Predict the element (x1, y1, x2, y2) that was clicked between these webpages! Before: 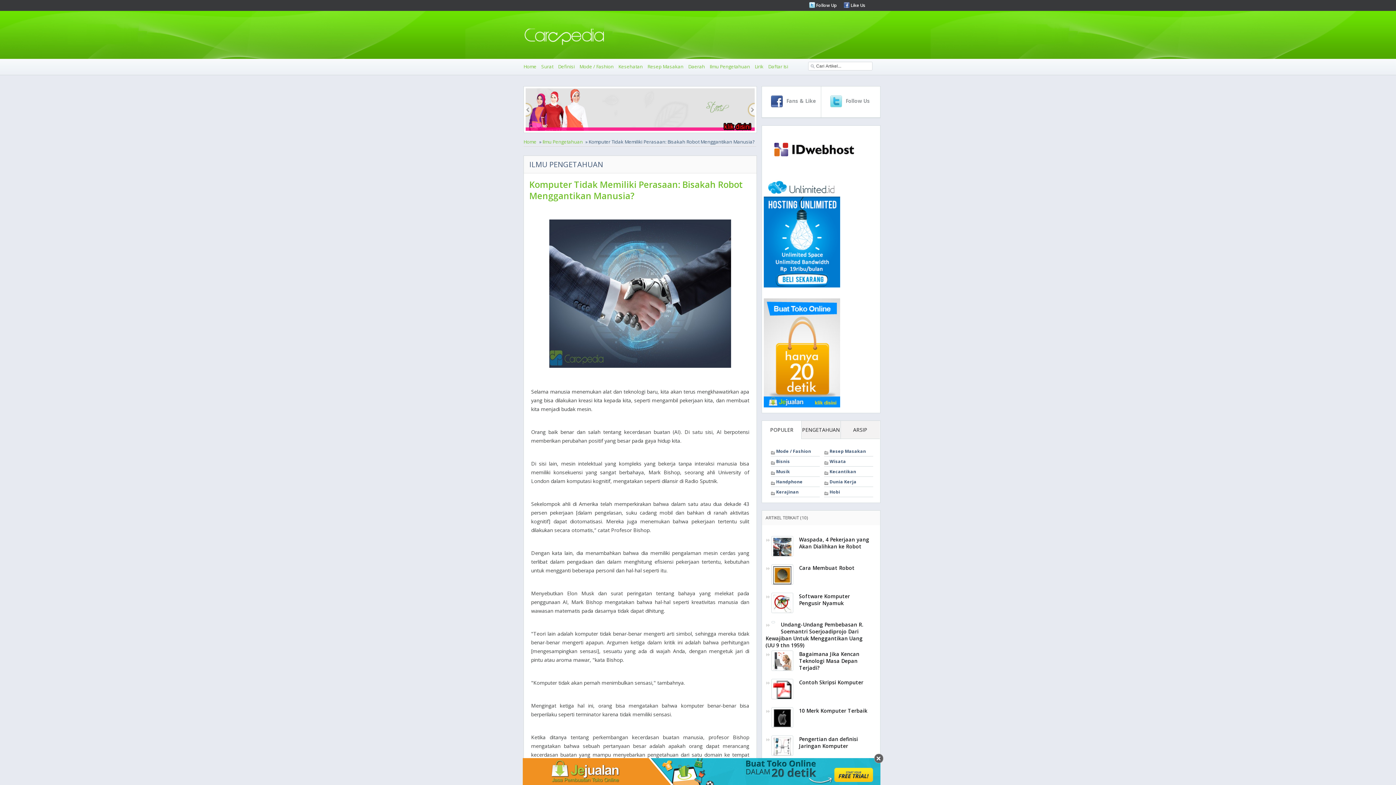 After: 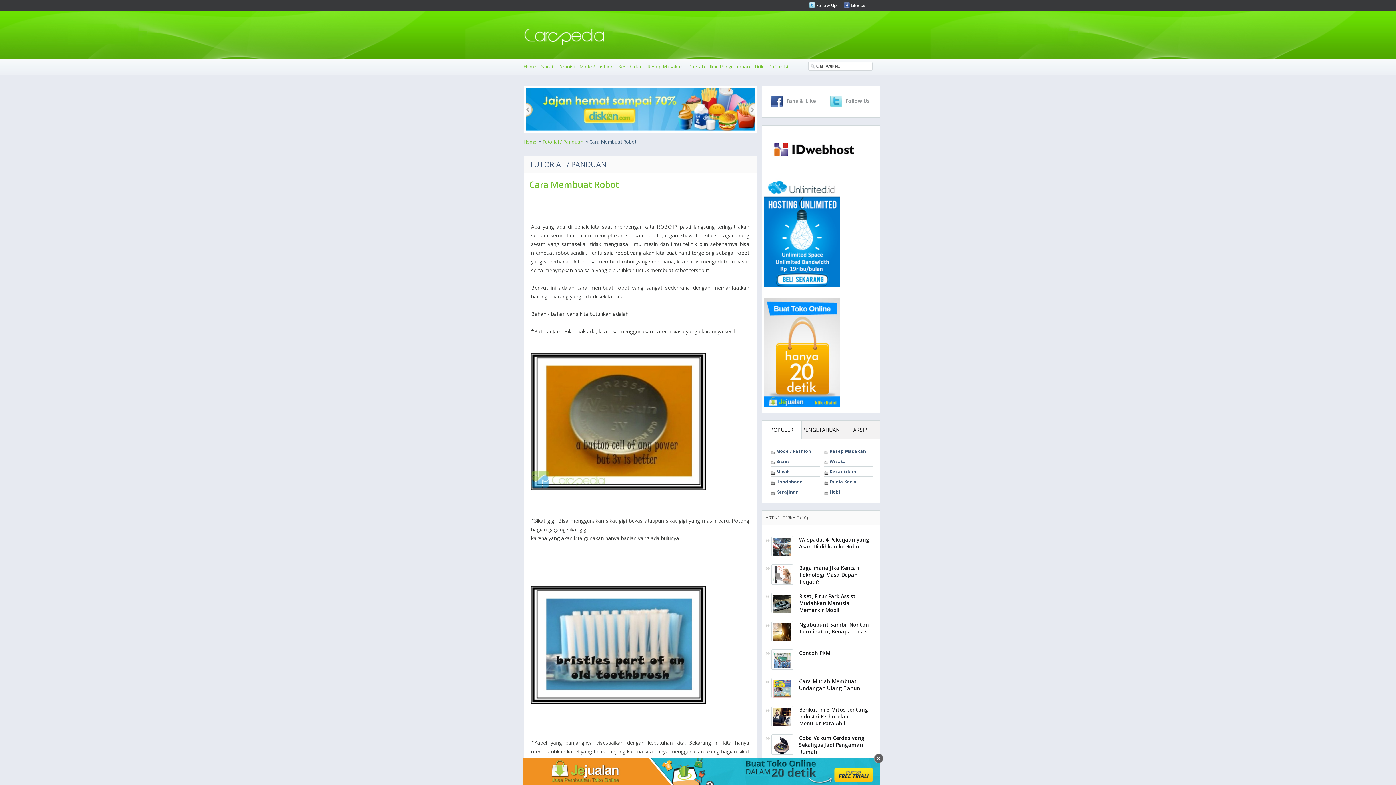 Action: bbox: (799, 564, 854, 571) label: Cara Membuat Robot